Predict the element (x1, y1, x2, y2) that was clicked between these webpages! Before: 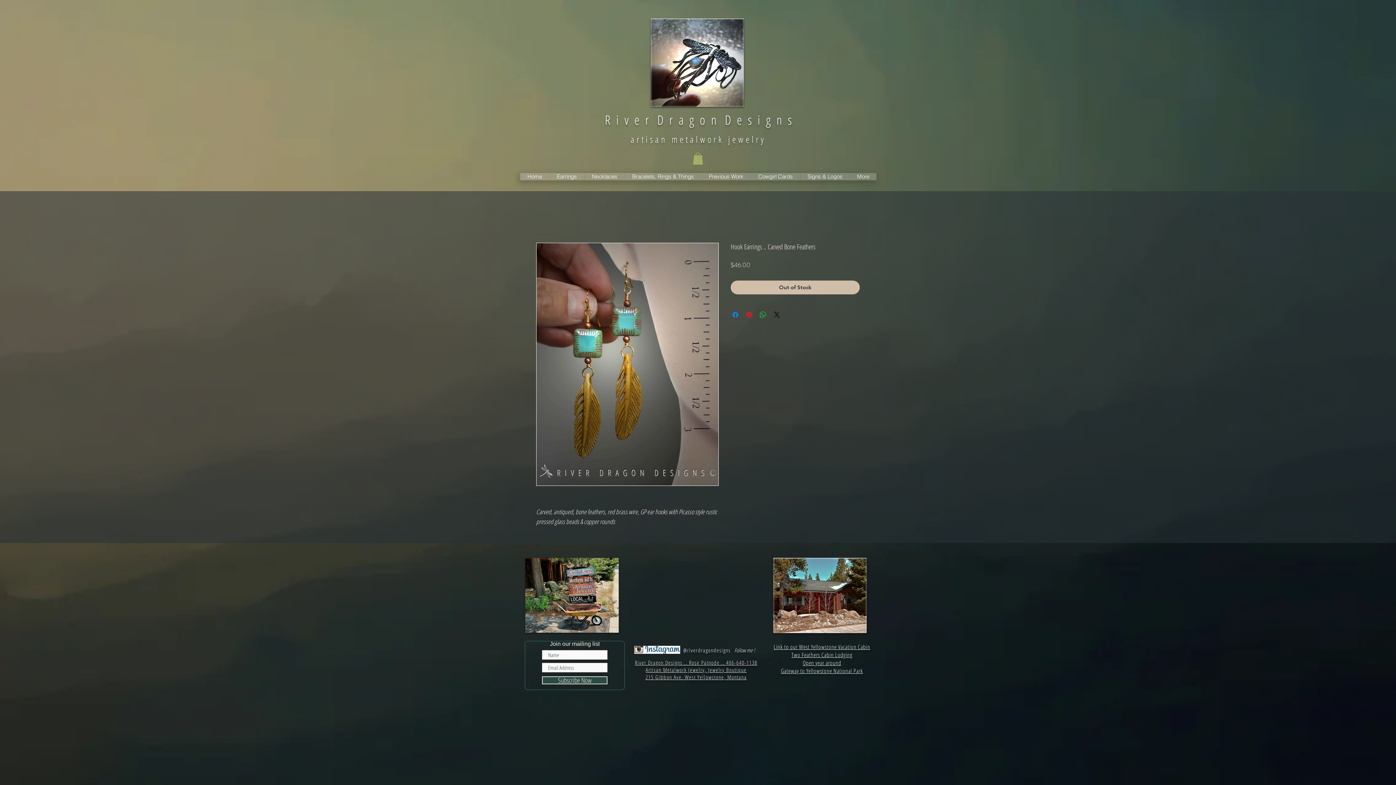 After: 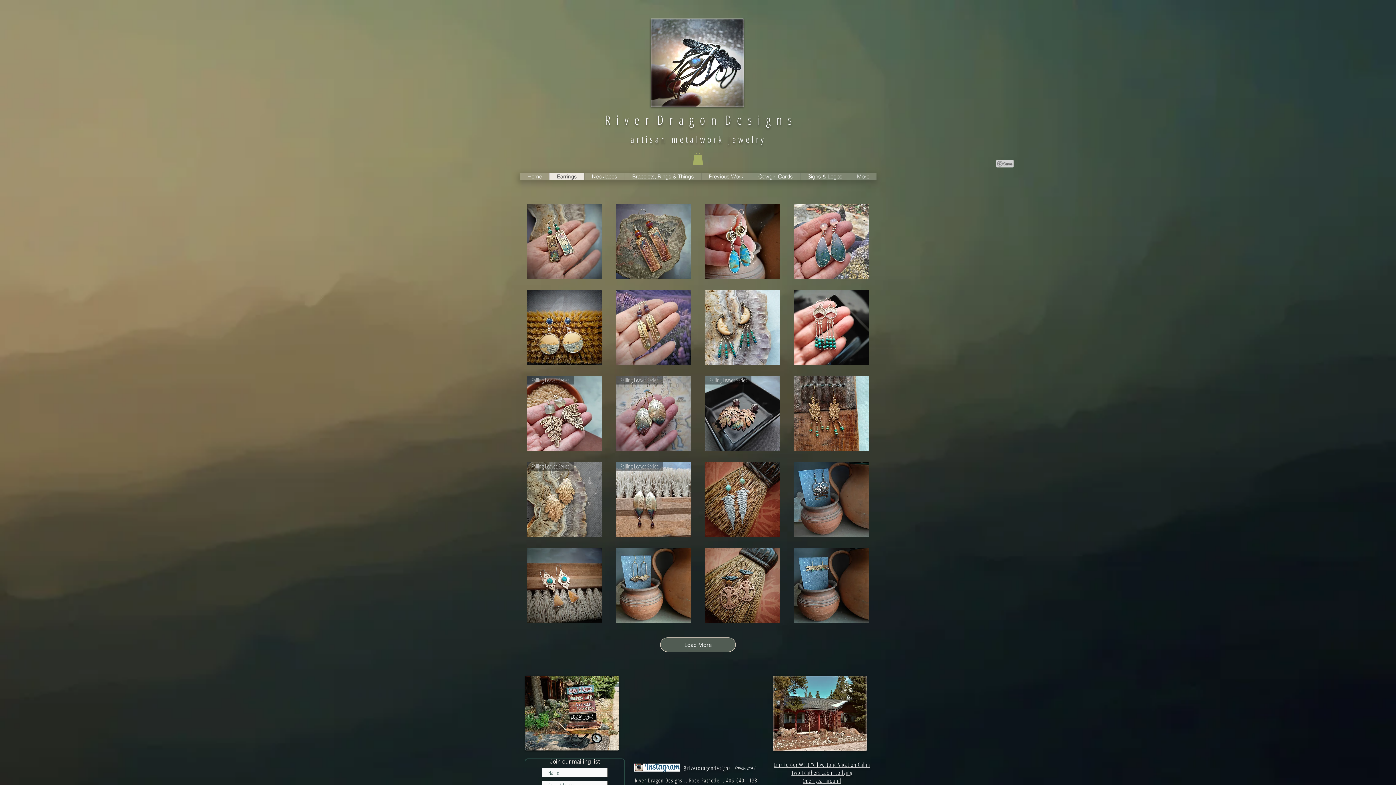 Action: label: Earrings bbox: (549, 173, 584, 180)